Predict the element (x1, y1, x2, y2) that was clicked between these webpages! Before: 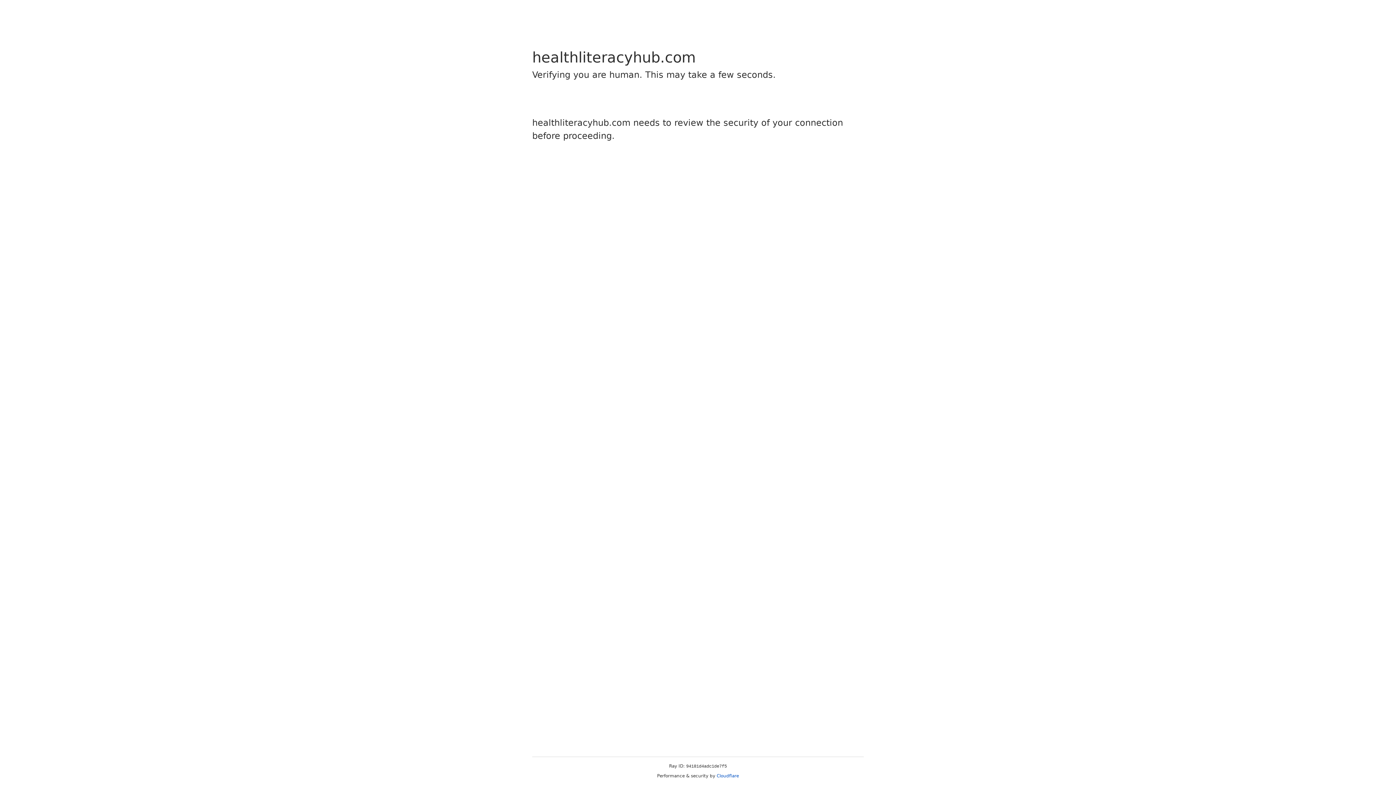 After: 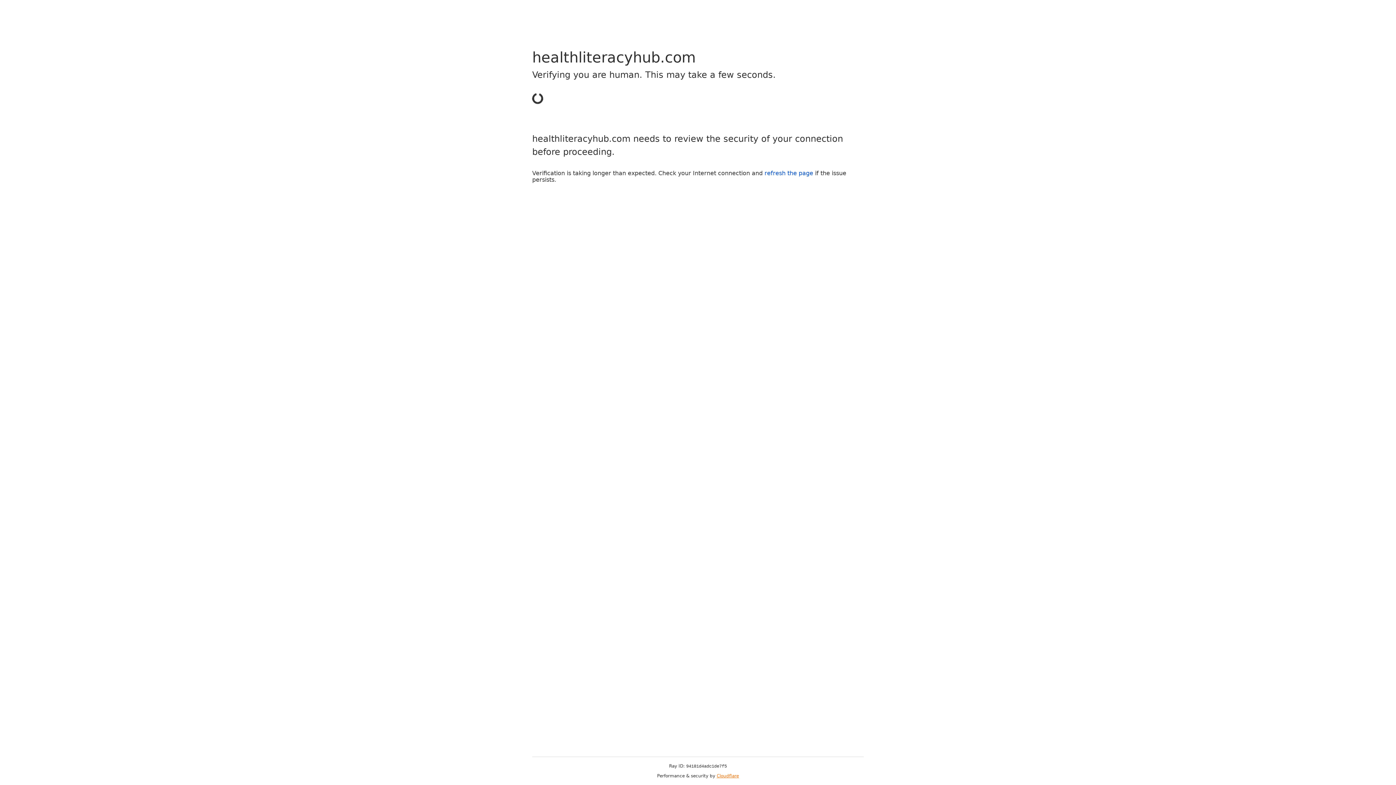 Action: bbox: (716, 773, 739, 778) label: Cloudflare